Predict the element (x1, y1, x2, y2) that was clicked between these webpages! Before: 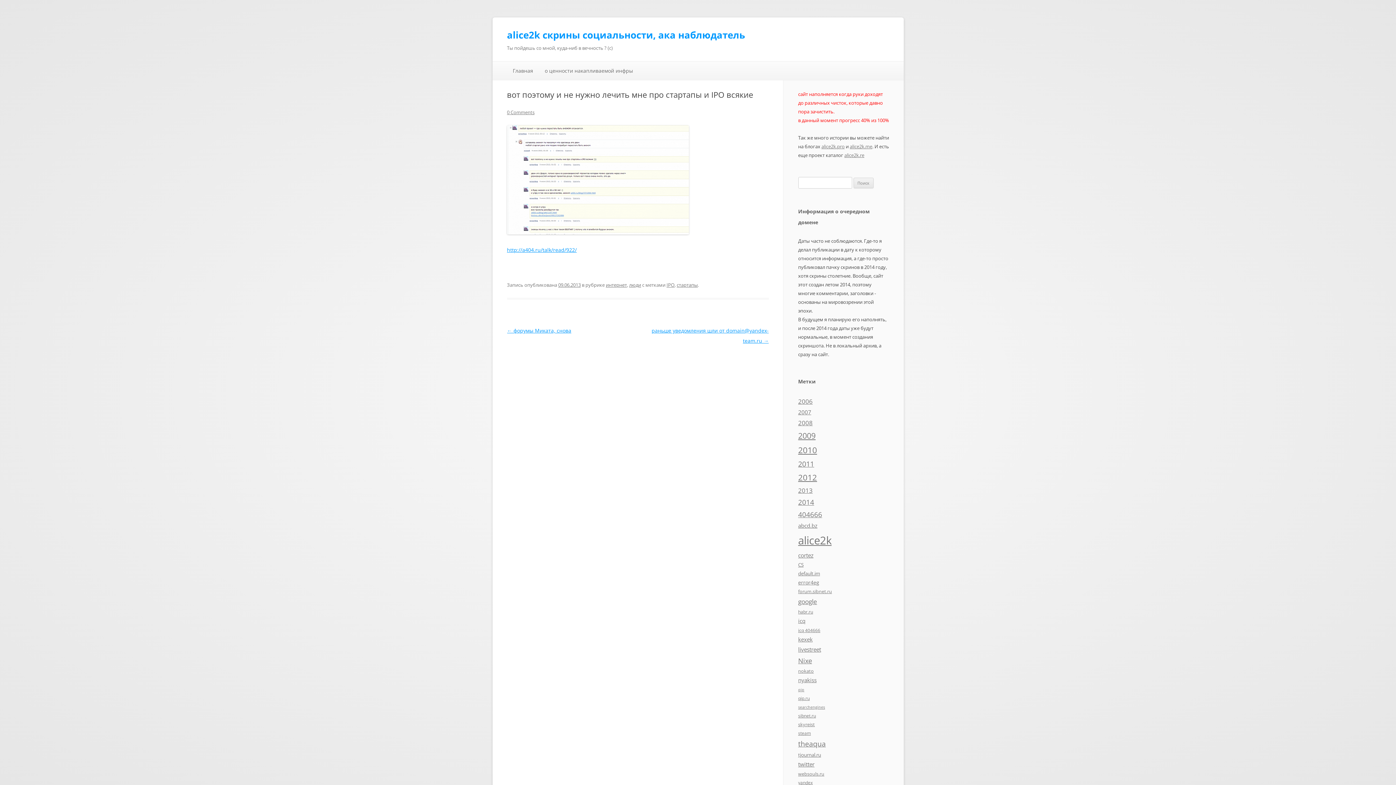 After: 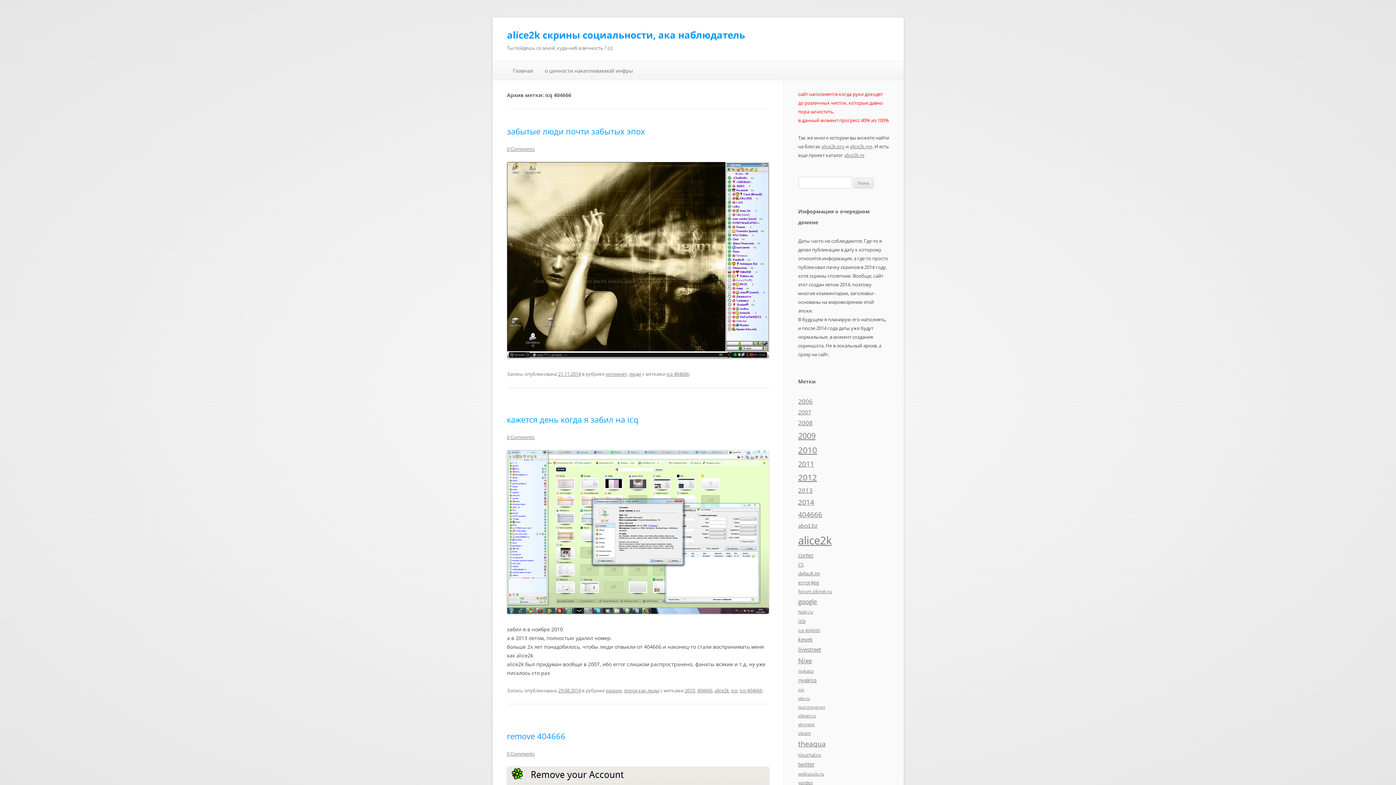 Action: label: icq 404666 (5 элементов) bbox: (798, 627, 820, 633)